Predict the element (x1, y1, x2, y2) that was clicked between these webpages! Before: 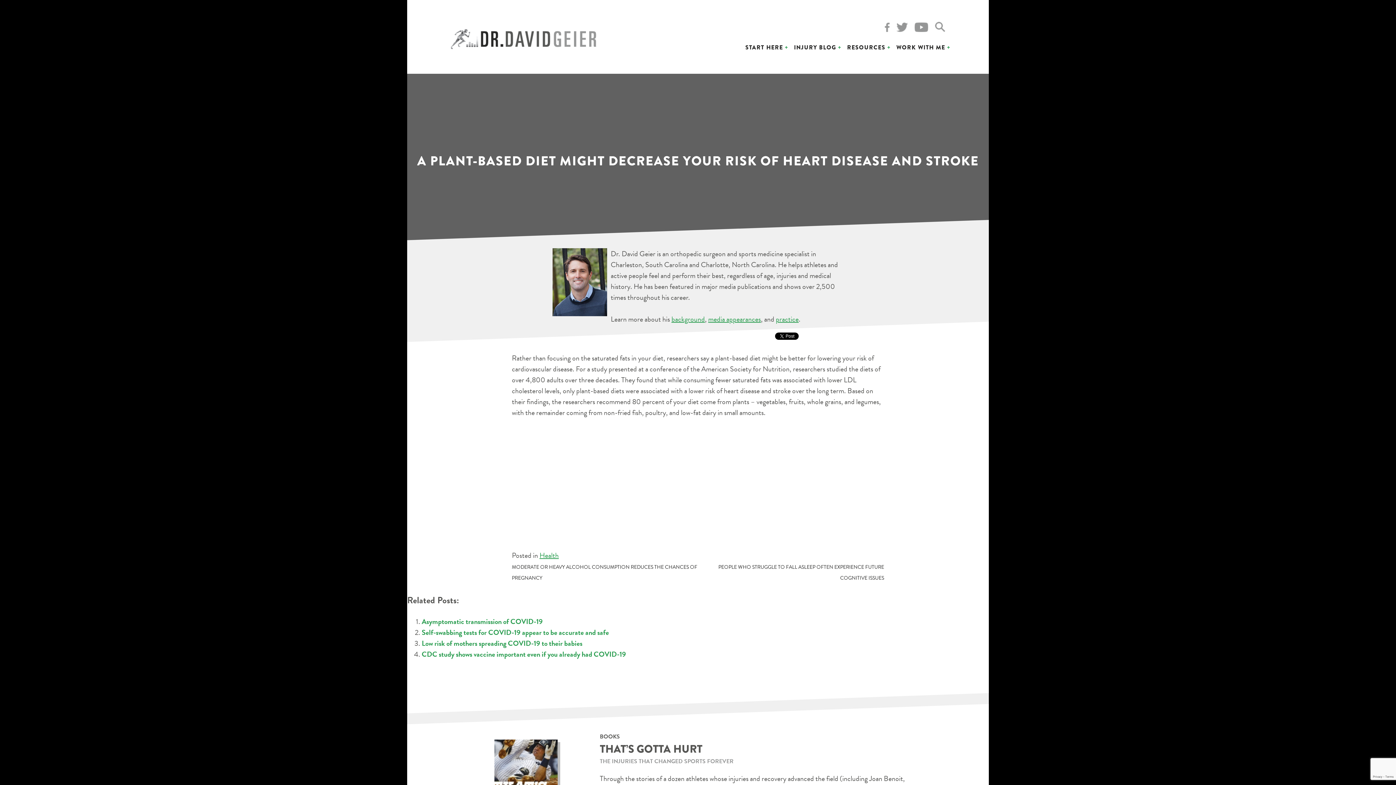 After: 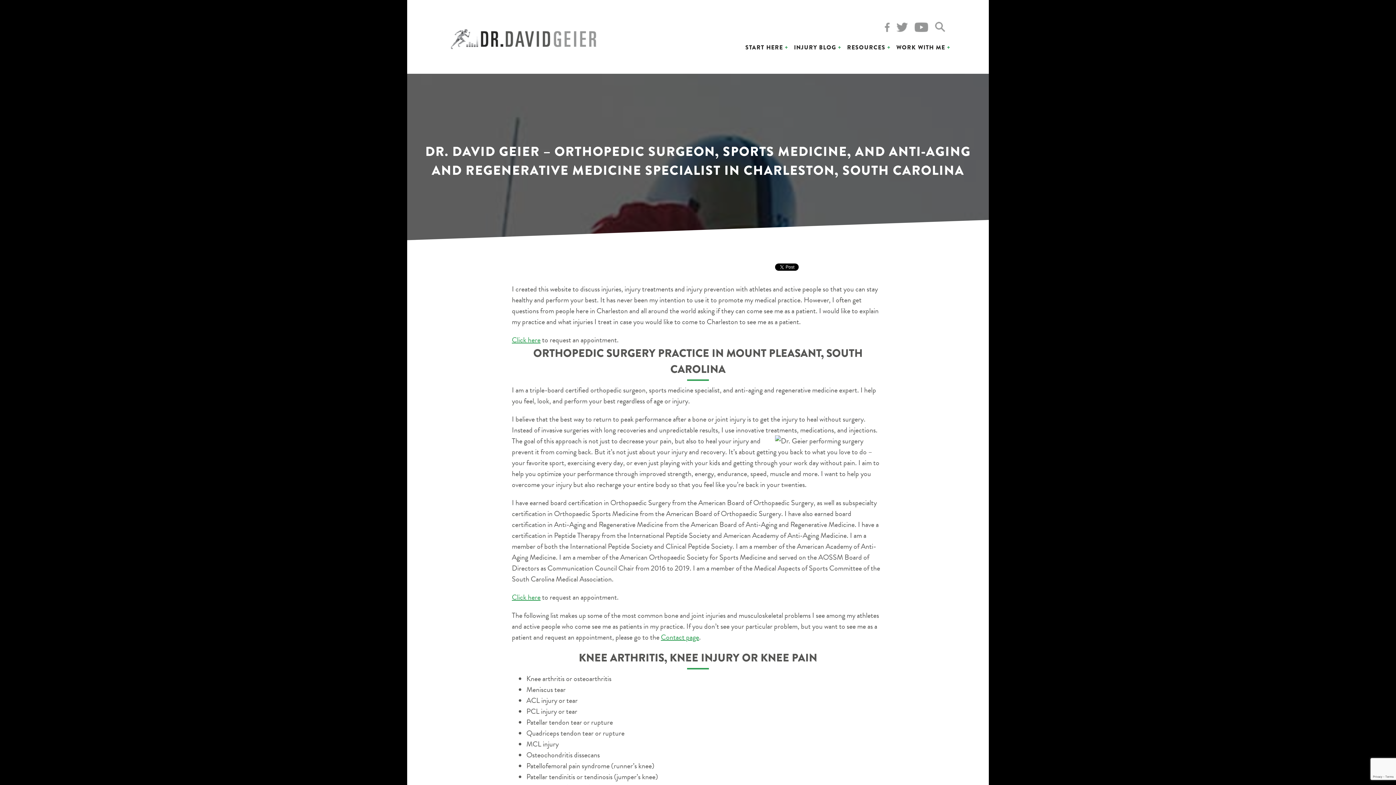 Action: bbox: (776, 313, 798, 324) label: practice